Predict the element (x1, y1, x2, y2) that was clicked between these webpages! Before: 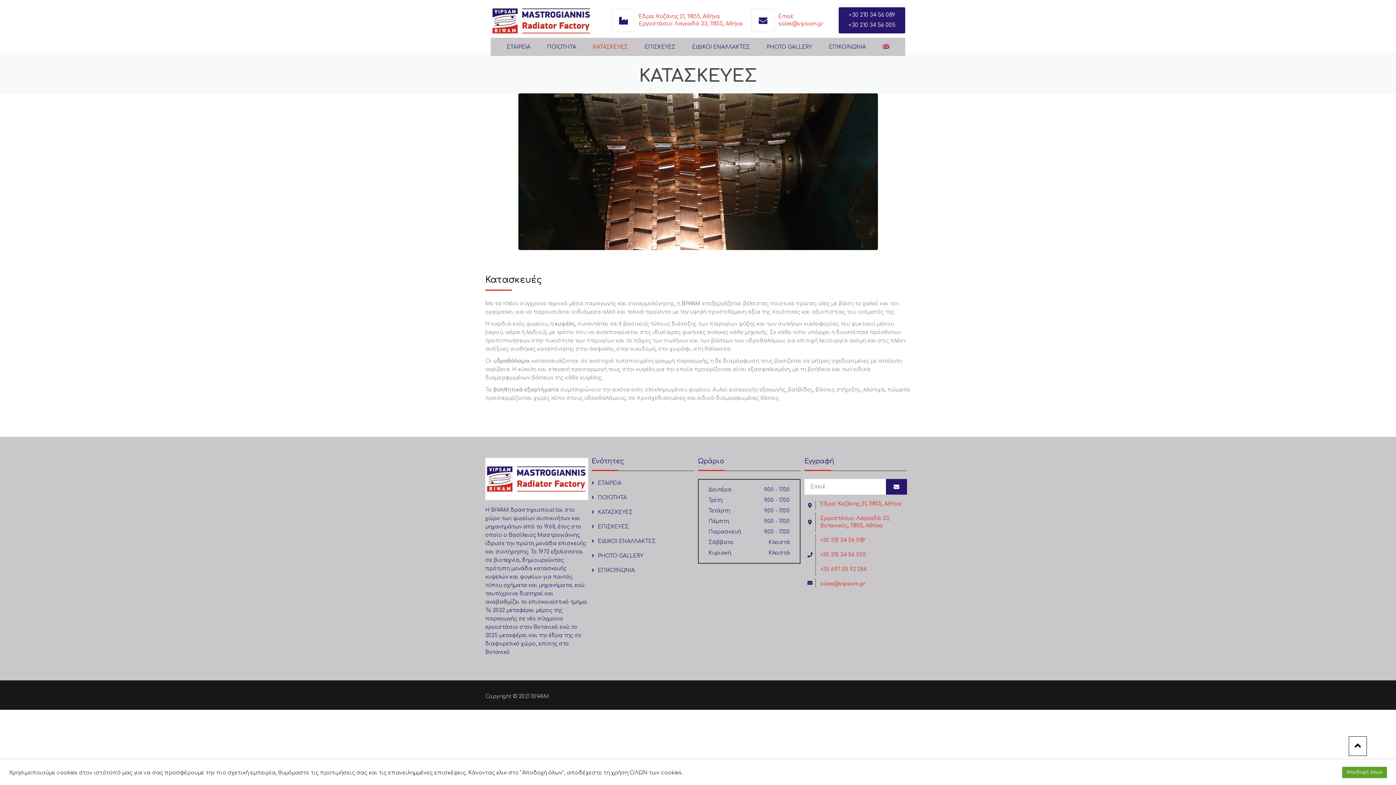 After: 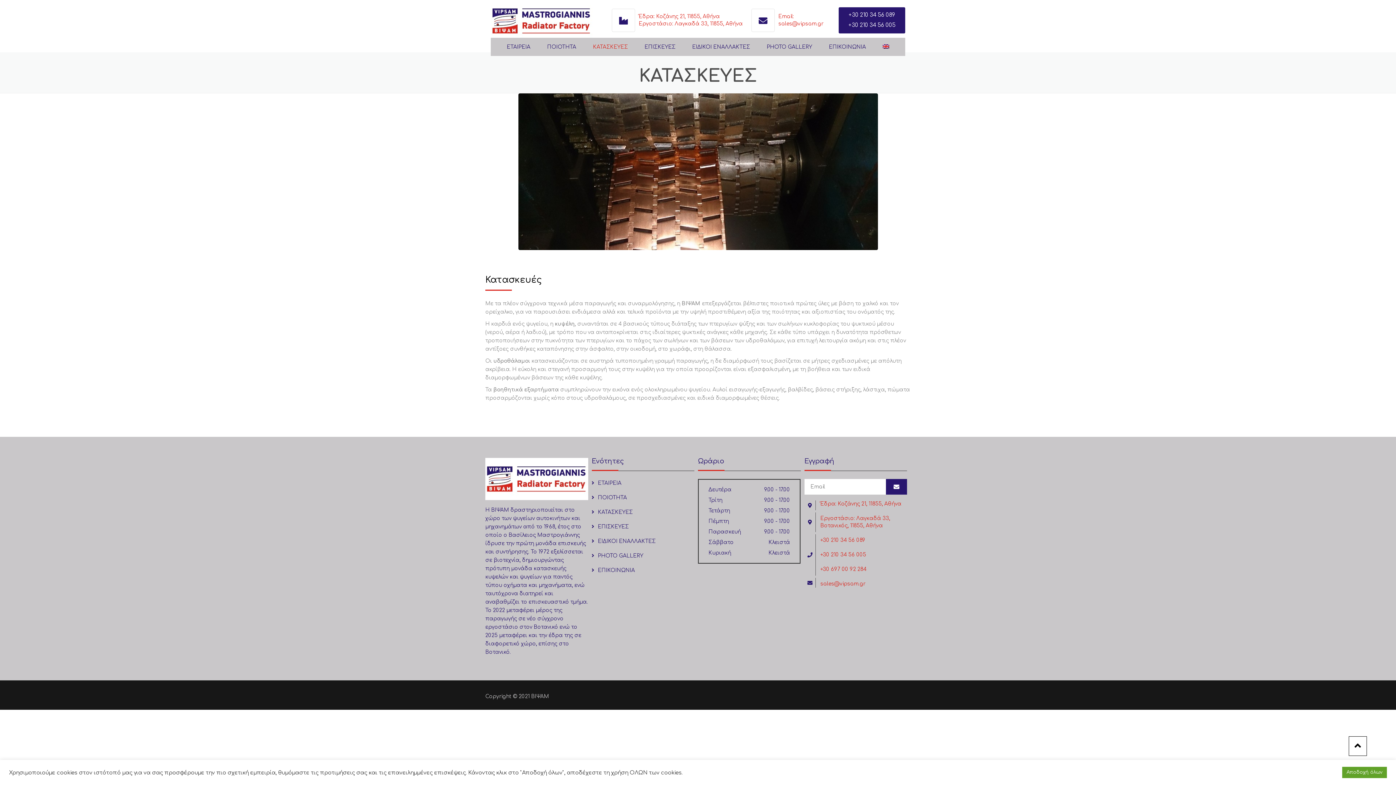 Action: bbox: (585, 34, 635, 60) label: ΚΑΤΑΣΚΕΥΕΣ